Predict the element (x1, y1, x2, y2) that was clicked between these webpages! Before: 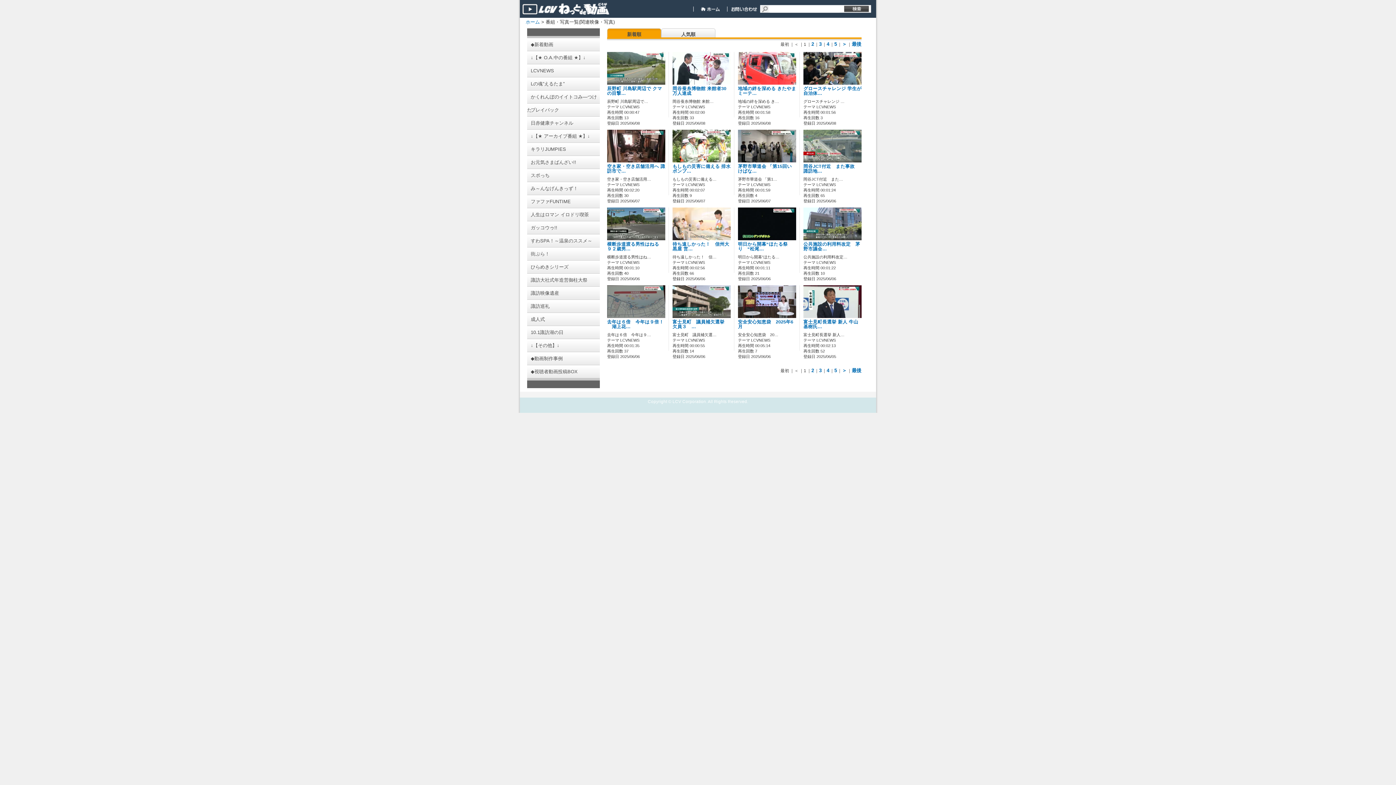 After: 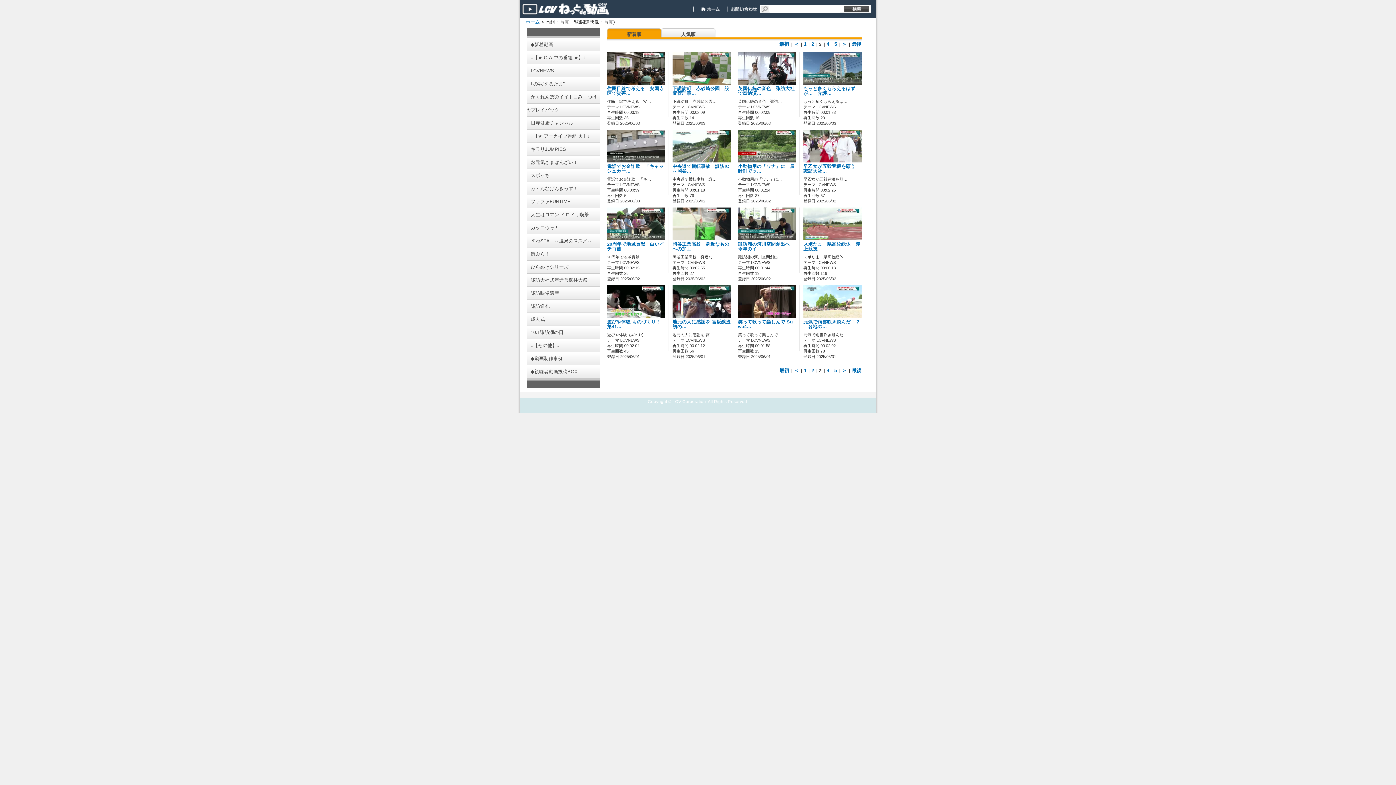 Action: label: 3 bbox: (819, 41, 821, 46)